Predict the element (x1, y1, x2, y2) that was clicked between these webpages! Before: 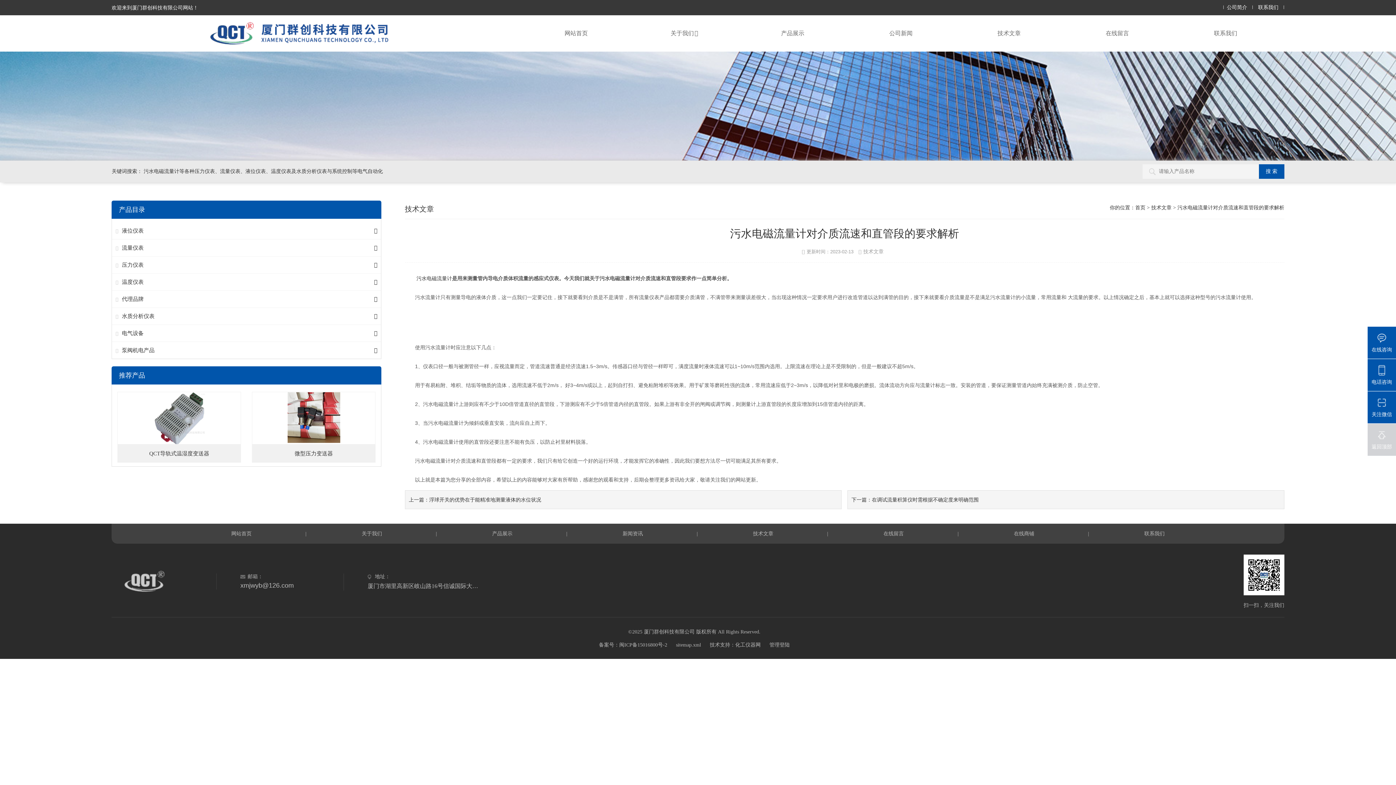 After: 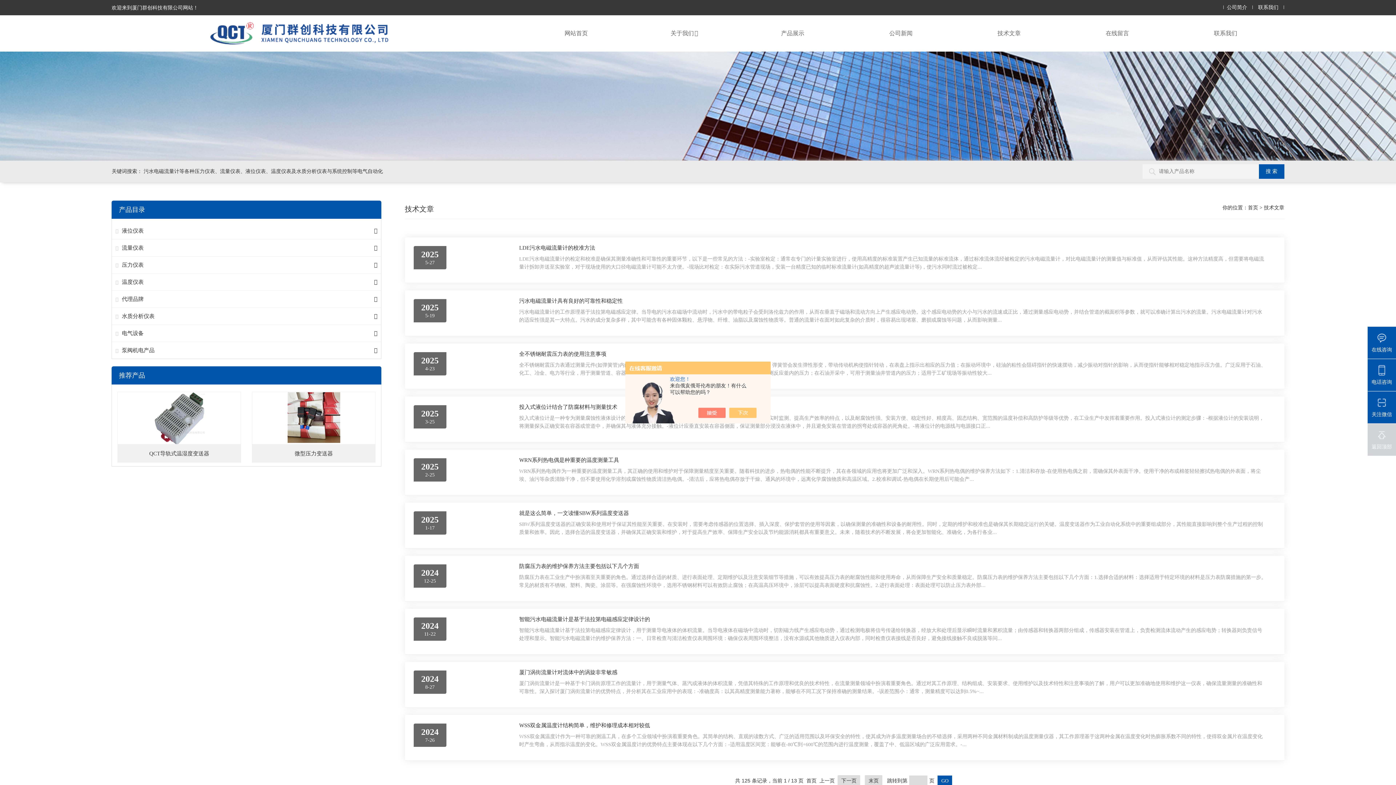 Action: label: 技术文章 bbox: (1151, 205, 1171, 210)